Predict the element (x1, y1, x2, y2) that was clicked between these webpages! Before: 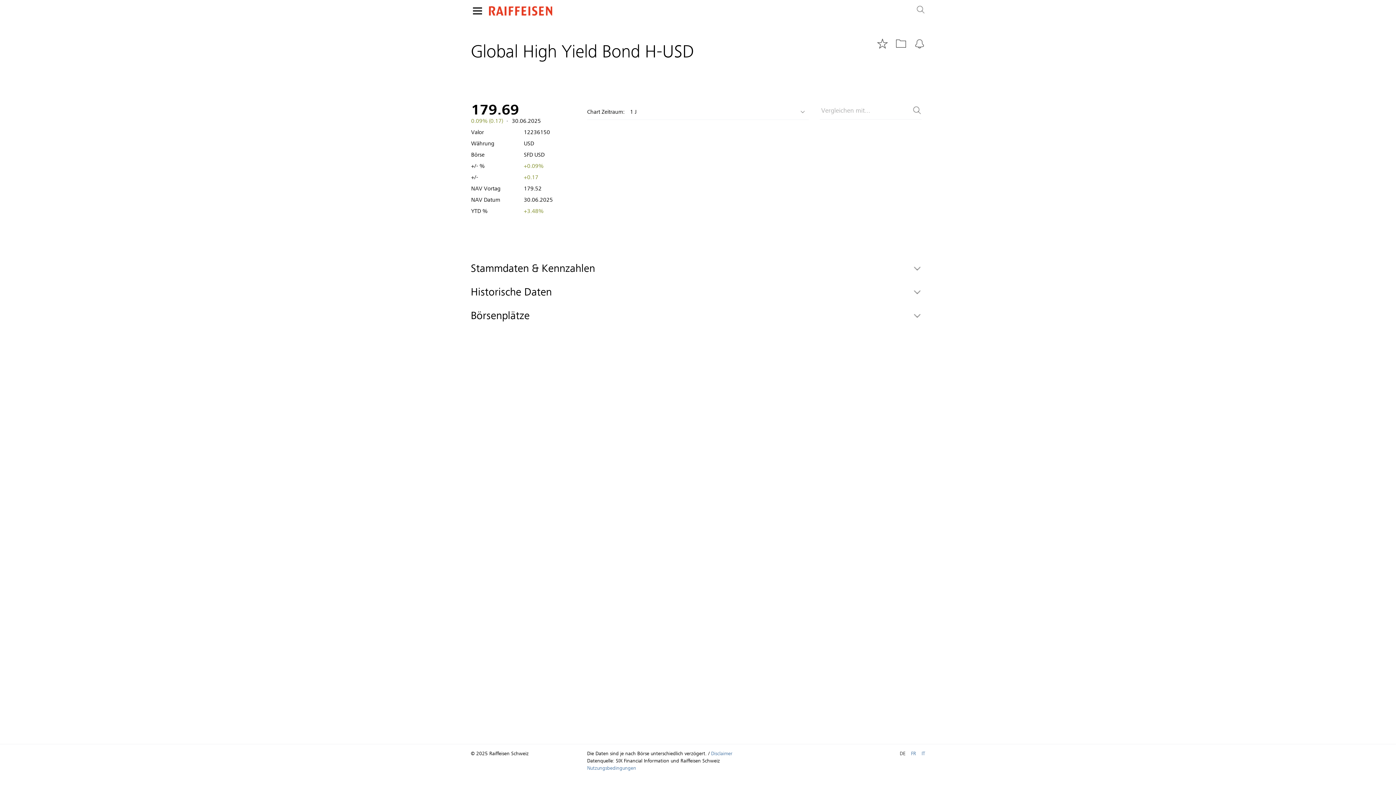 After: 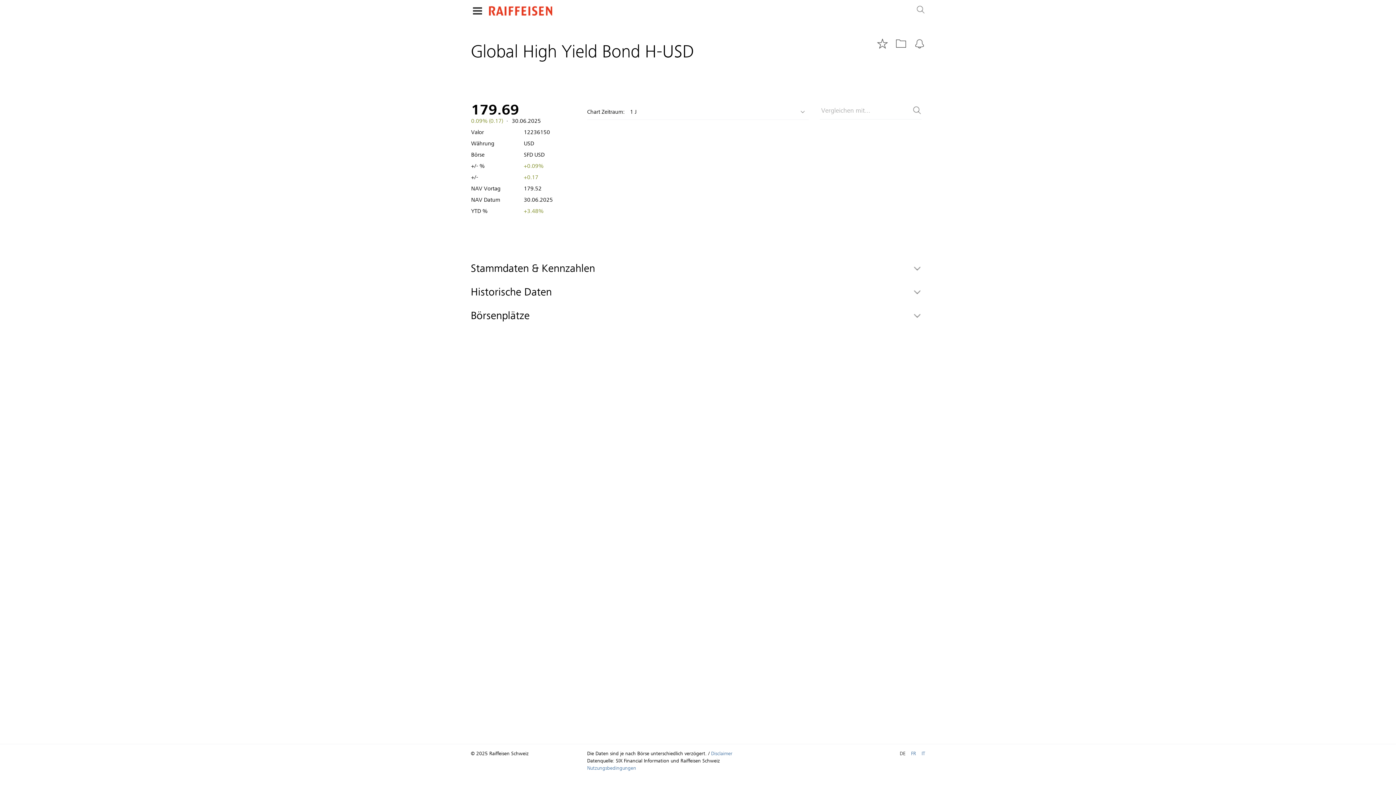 Action: bbox: (470, 5, 484, 16)